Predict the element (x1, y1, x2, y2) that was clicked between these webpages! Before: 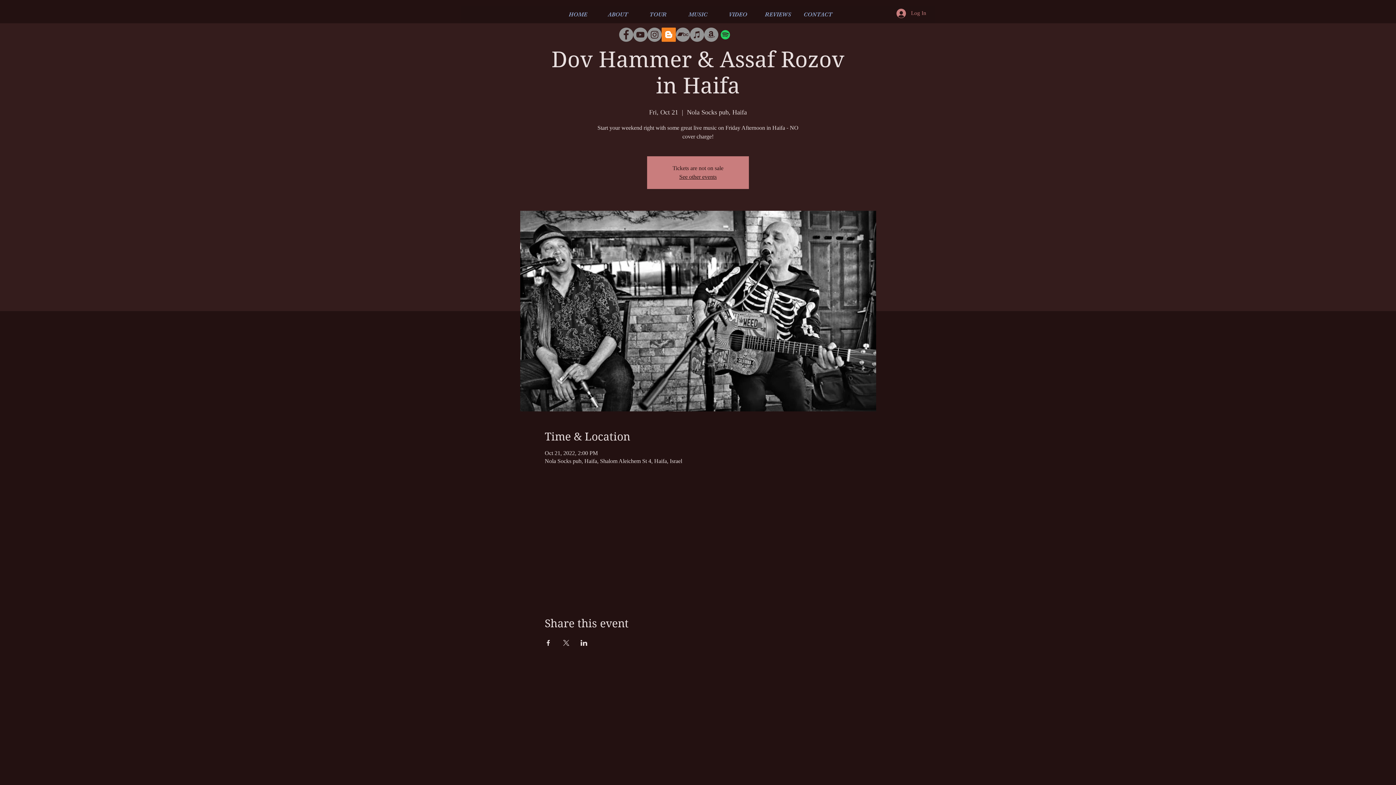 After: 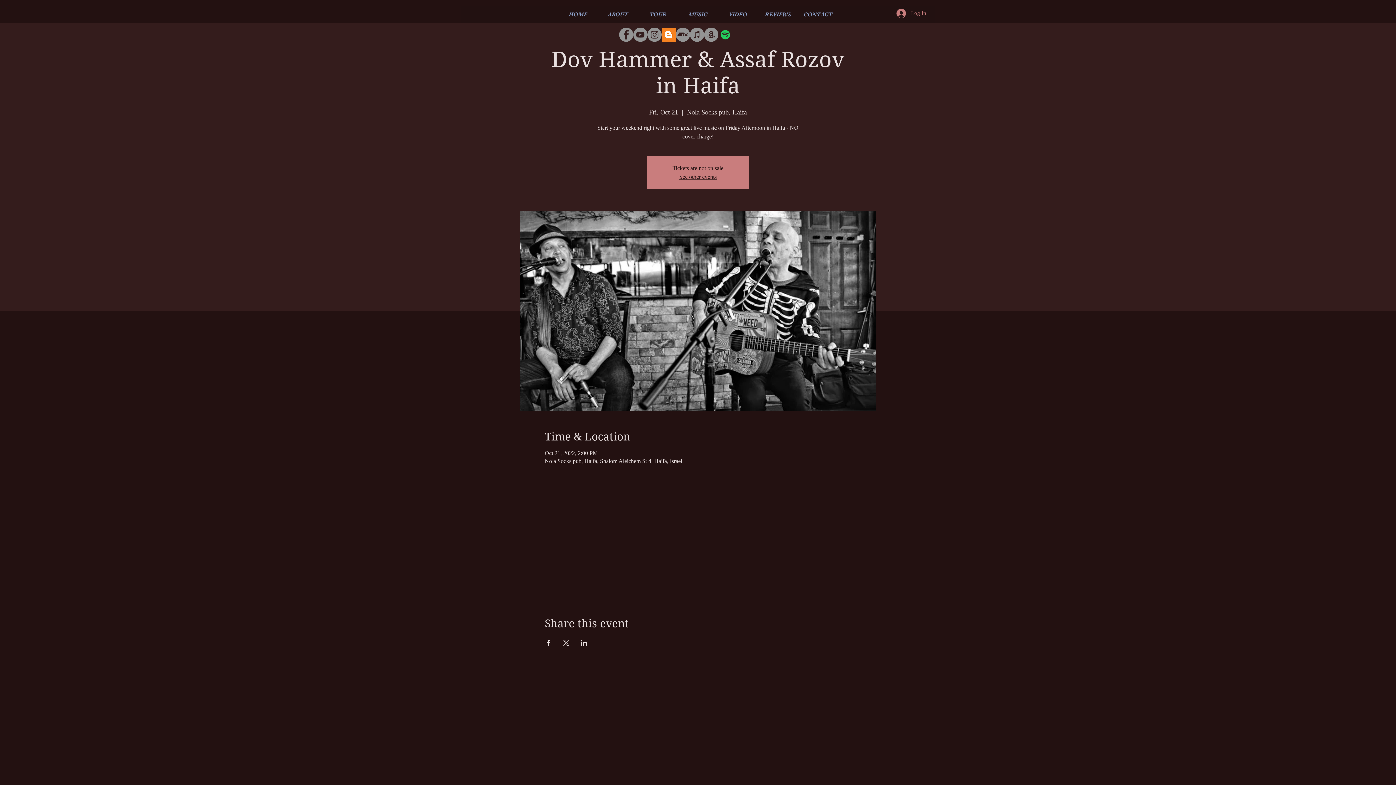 Action: label: Blogger bbox: (661, 27, 676, 41)